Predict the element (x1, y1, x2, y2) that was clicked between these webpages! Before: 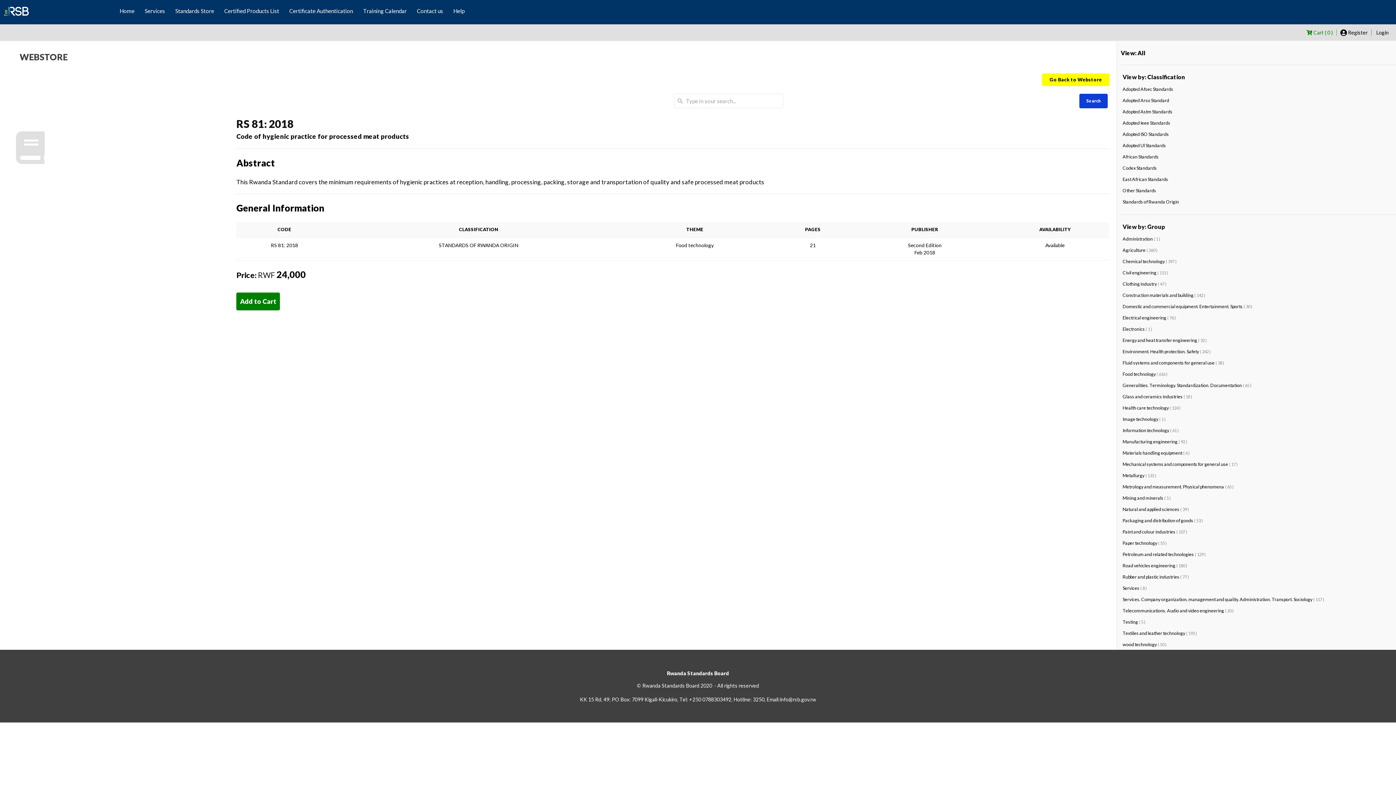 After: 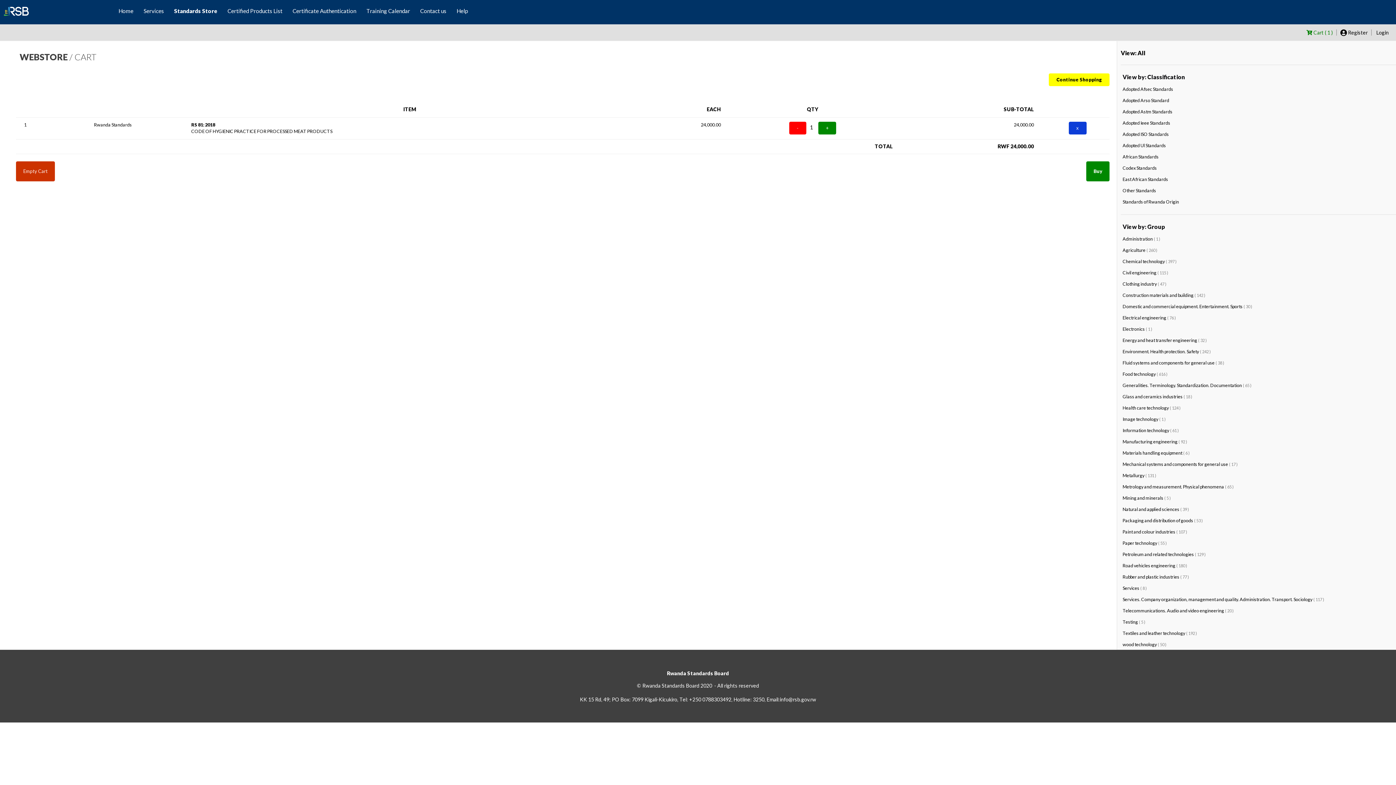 Action: bbox: (236, 297, 280, 303) label: Add to Cart